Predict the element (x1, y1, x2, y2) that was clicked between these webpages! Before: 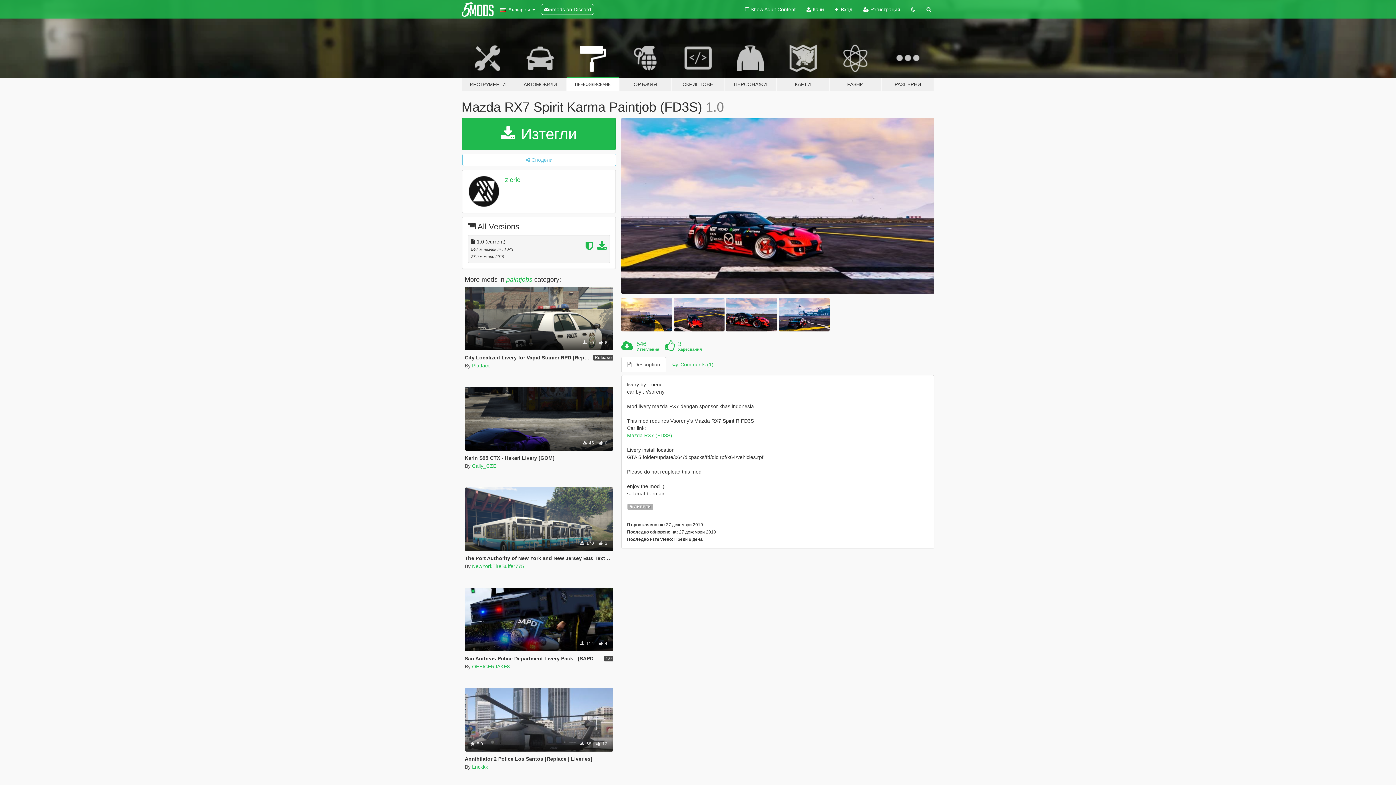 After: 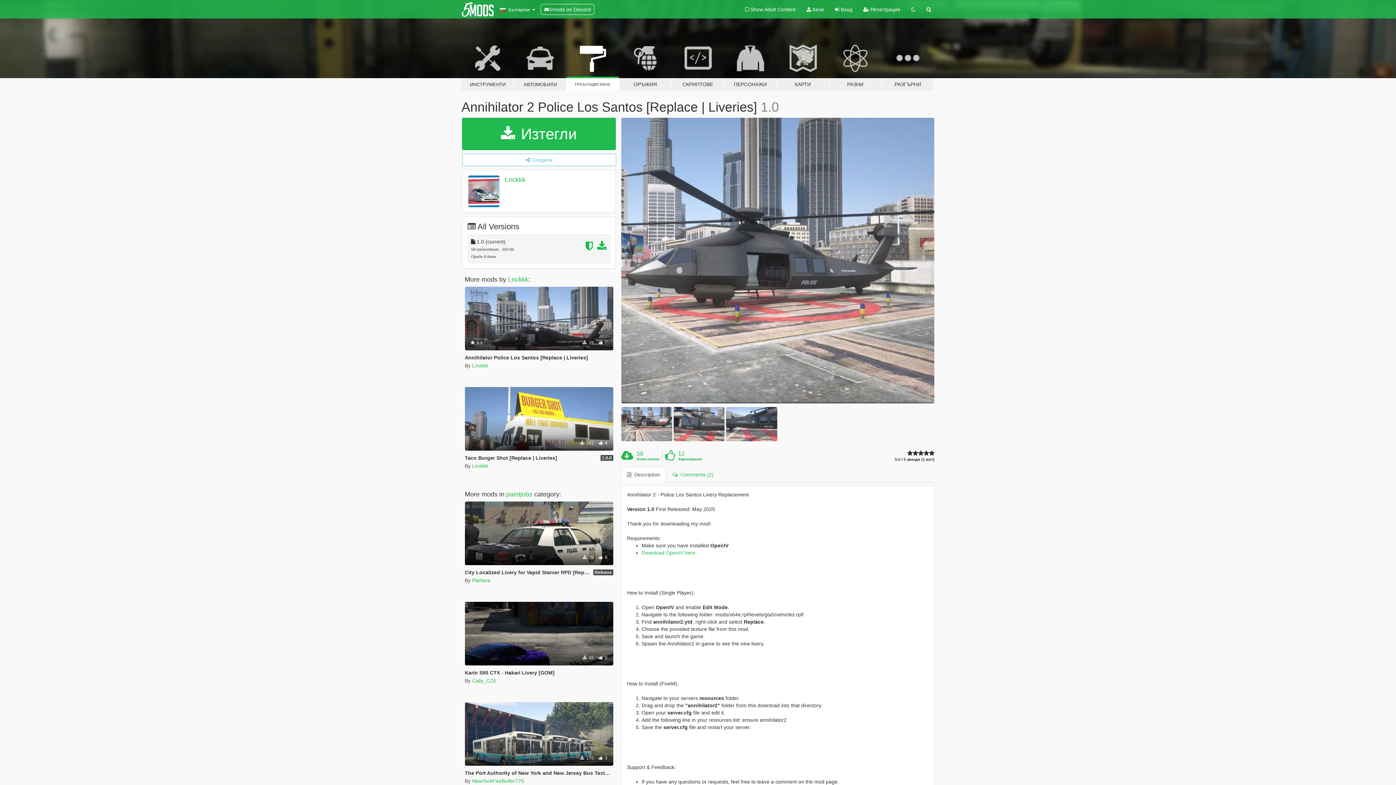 Action: bbox: (464, 756, 592, 762) label: Annihilator 2 Police Los Santos [Replace | Liveries]